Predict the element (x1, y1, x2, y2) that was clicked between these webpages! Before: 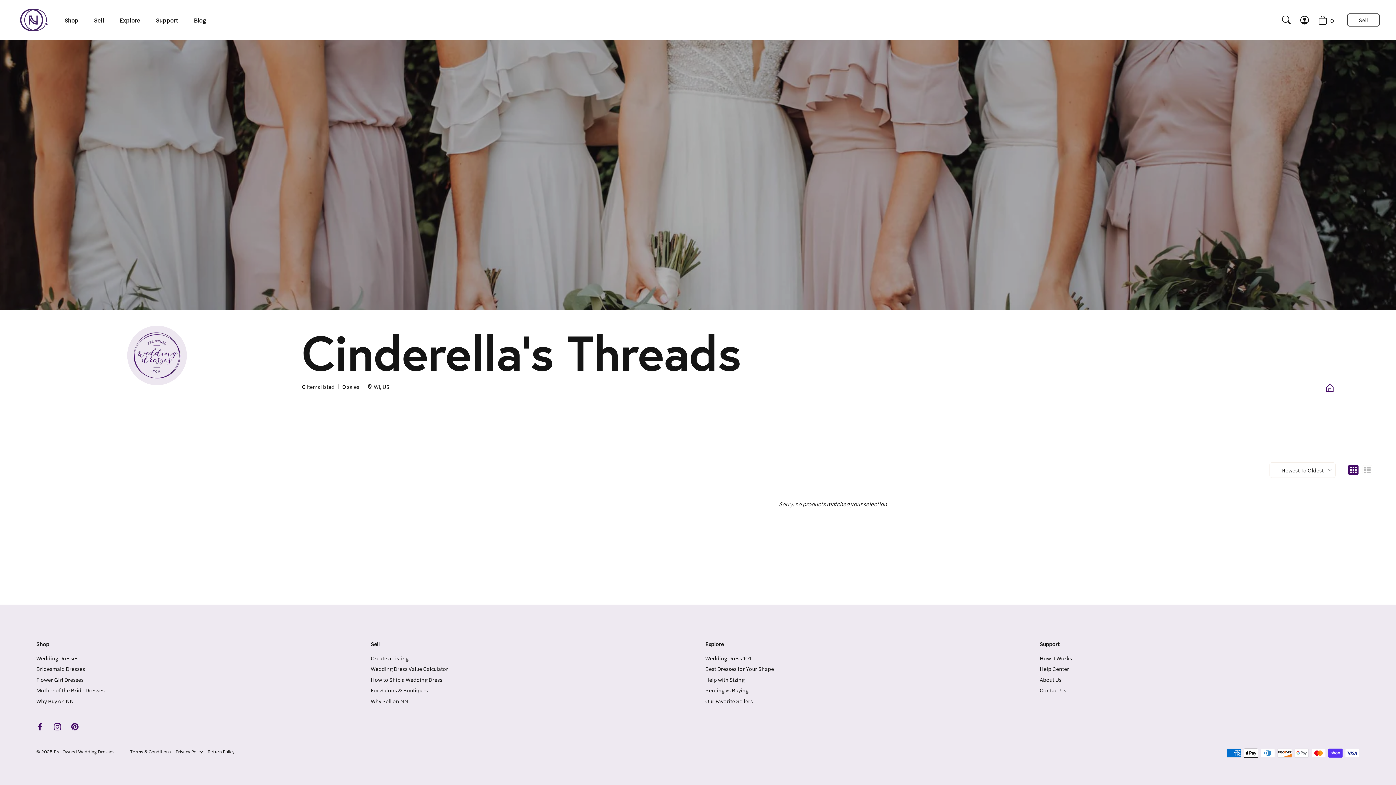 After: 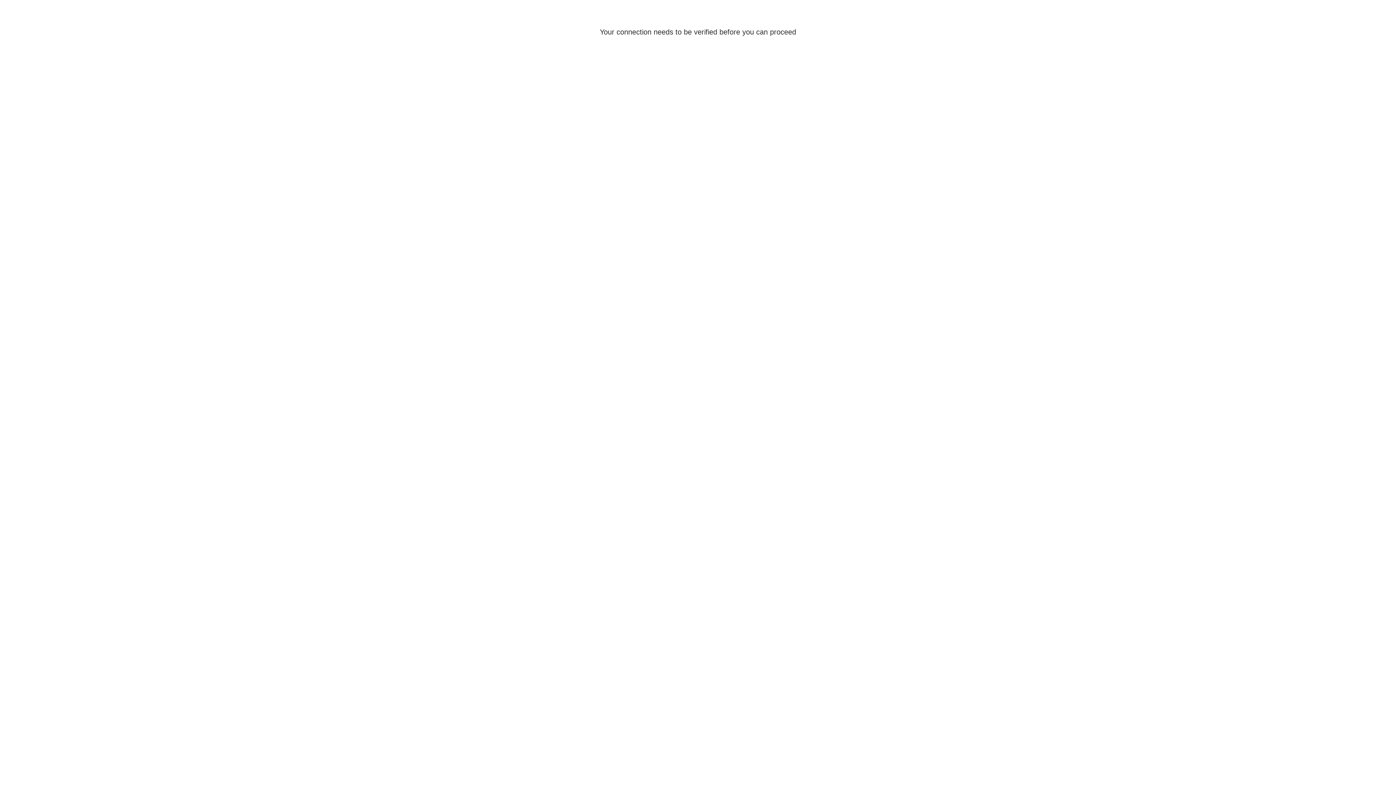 Action: bbox: (14, 778, 63, 786) label: Bridesmaid Dresses